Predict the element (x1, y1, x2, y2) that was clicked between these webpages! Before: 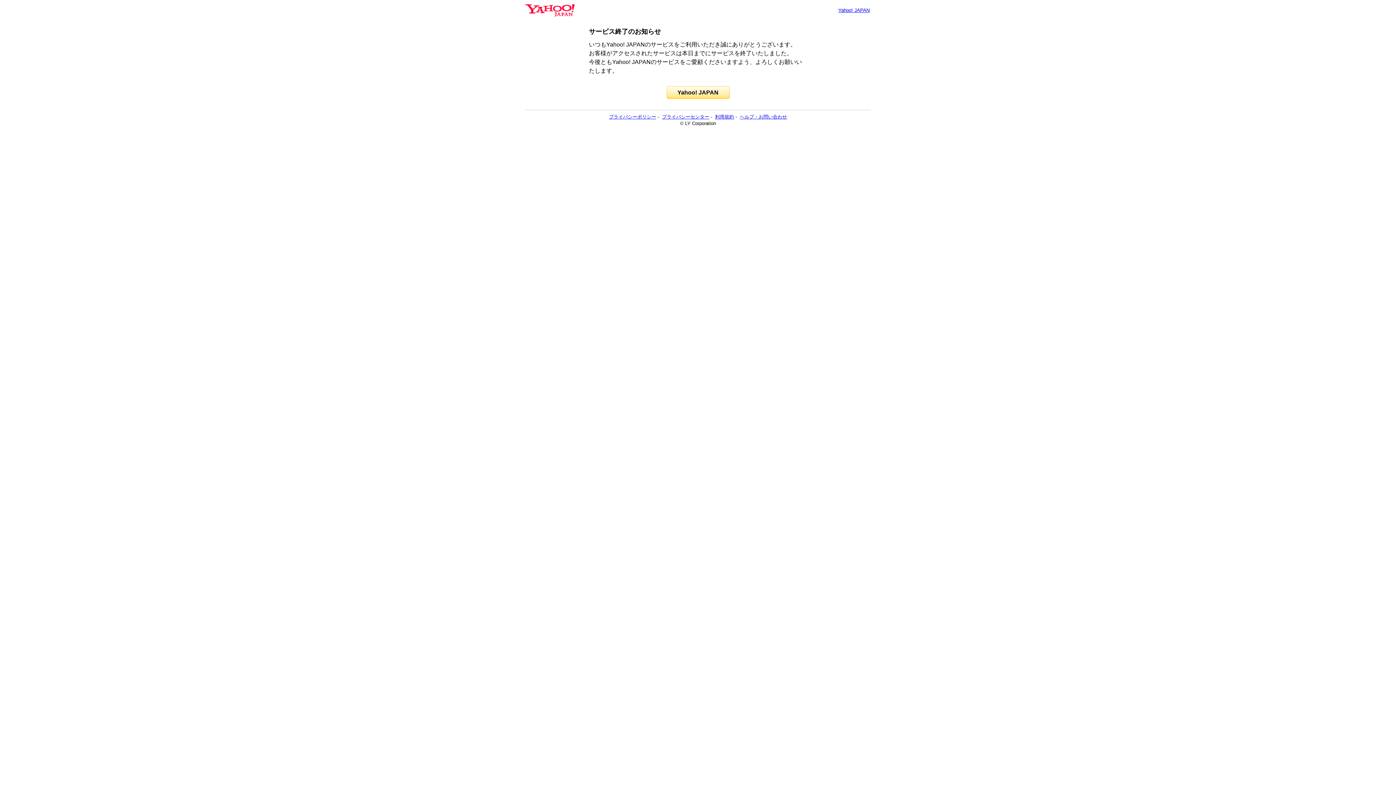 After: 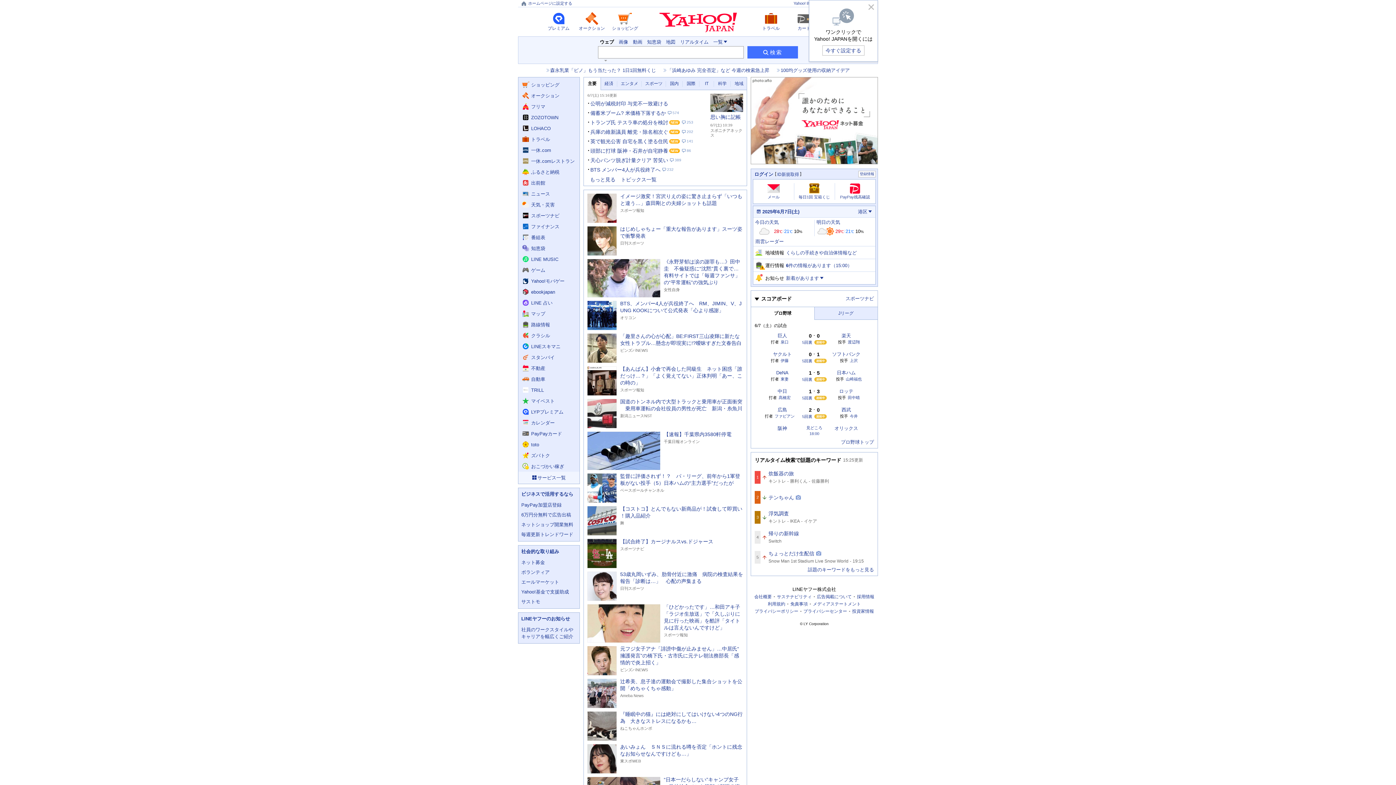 Action: bbox: (525, 6, 574, 13)